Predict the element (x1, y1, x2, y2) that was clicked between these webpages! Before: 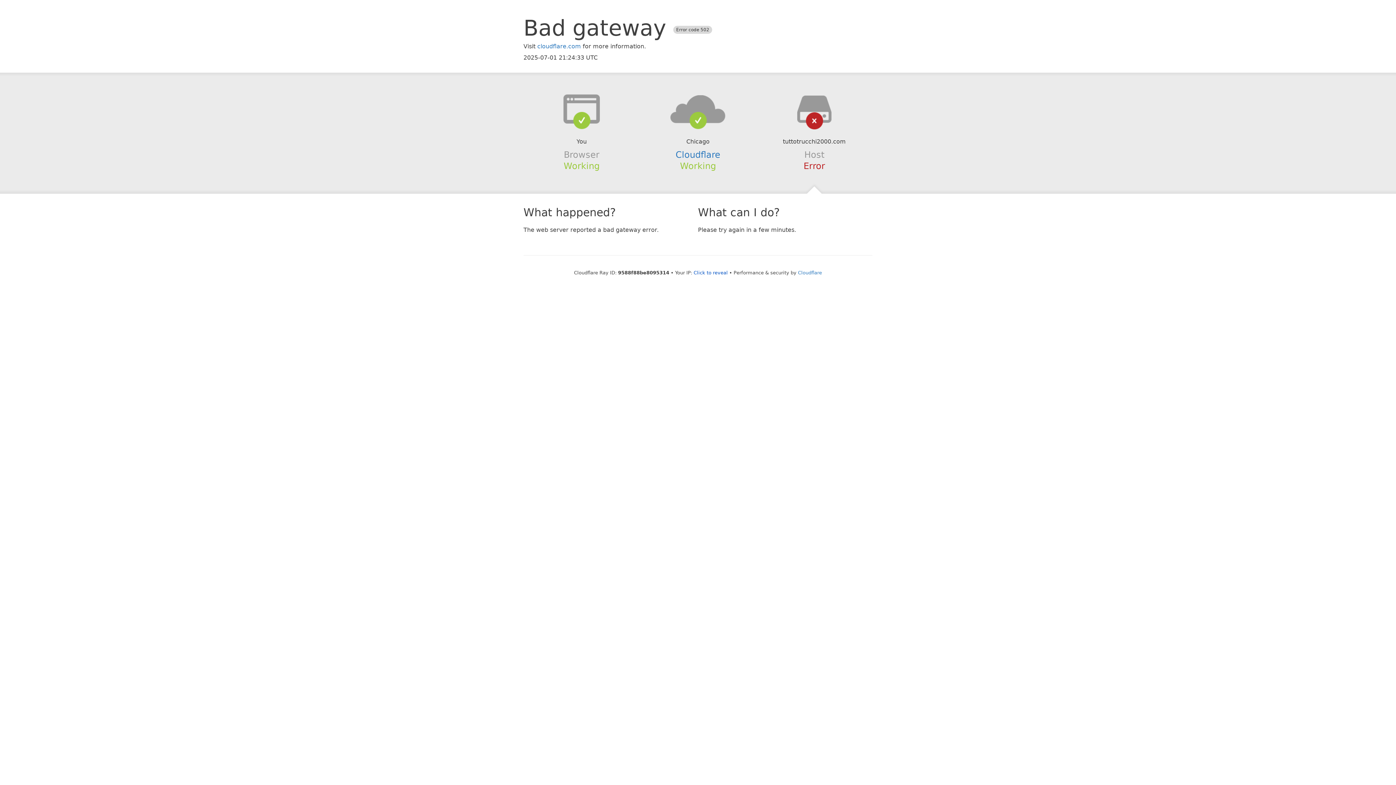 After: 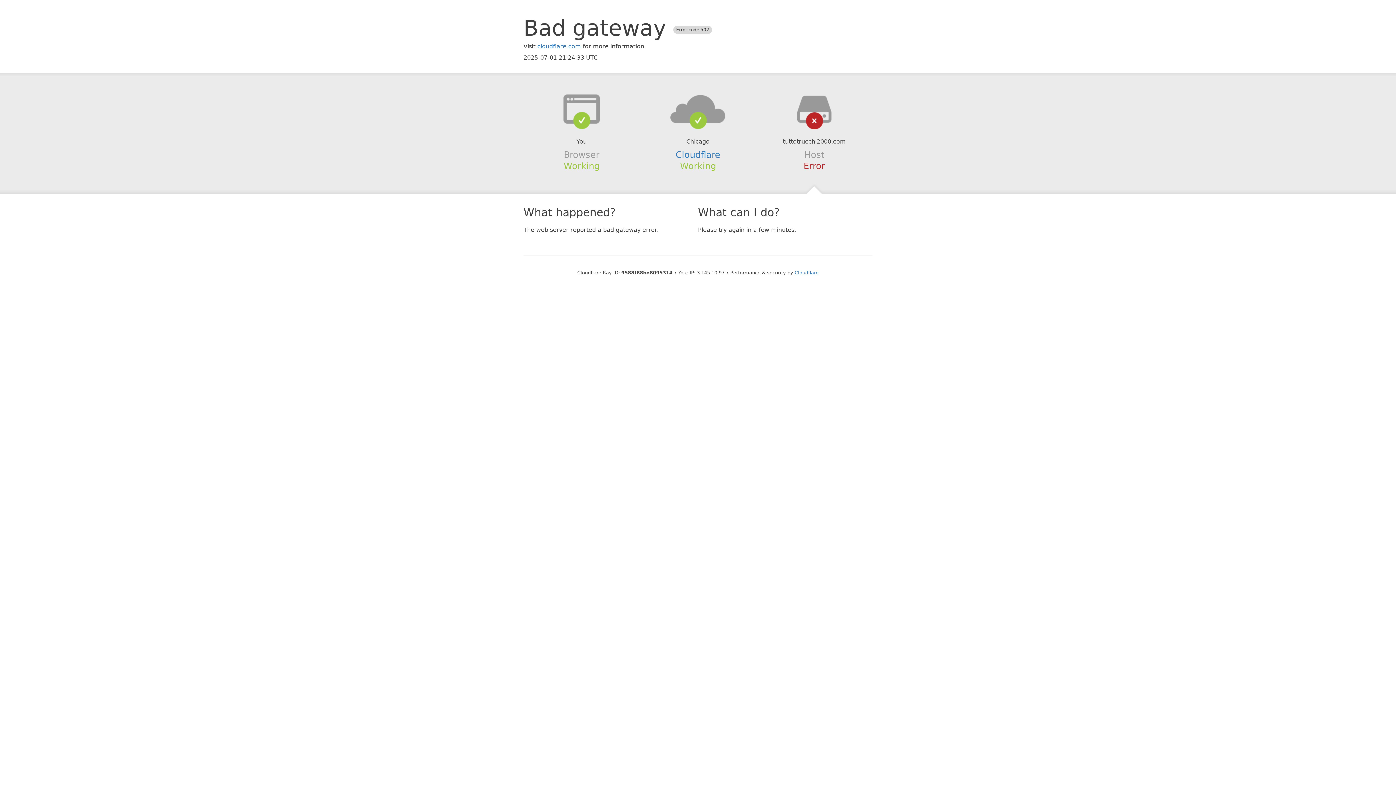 Action: bbox: (693, 270, 728, 275) label: Click to reveal